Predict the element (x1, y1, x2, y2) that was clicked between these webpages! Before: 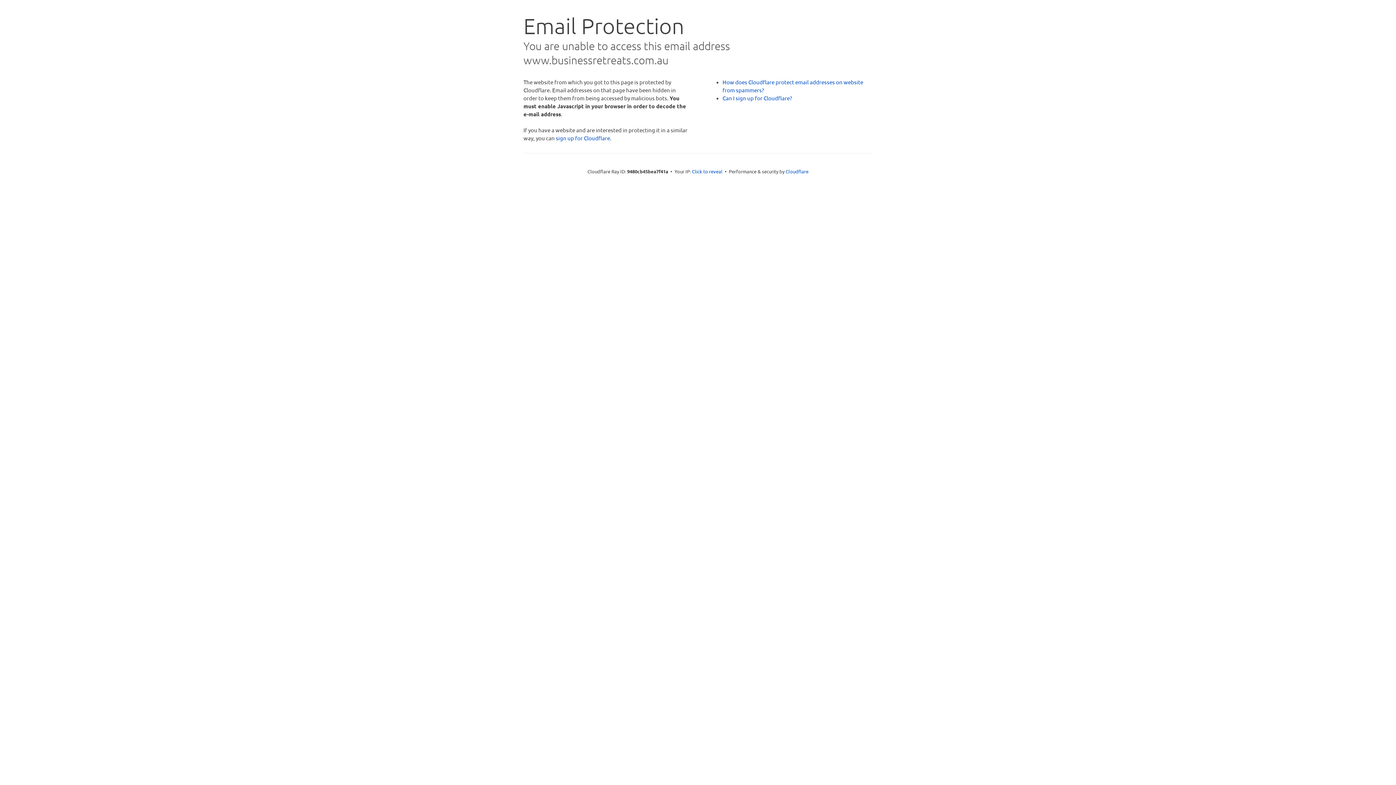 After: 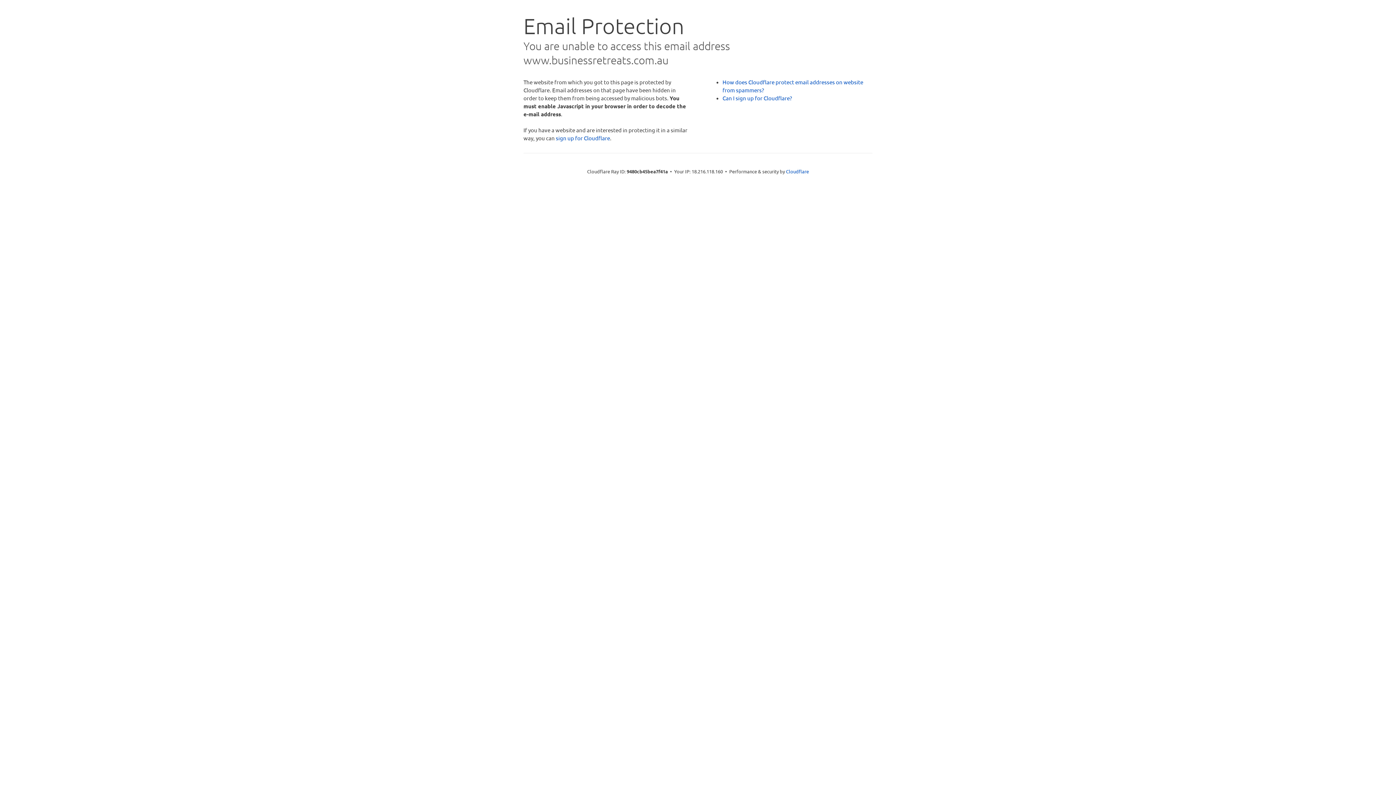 Action: bbox: (692, 168, 722, 175) label: Click to reveal